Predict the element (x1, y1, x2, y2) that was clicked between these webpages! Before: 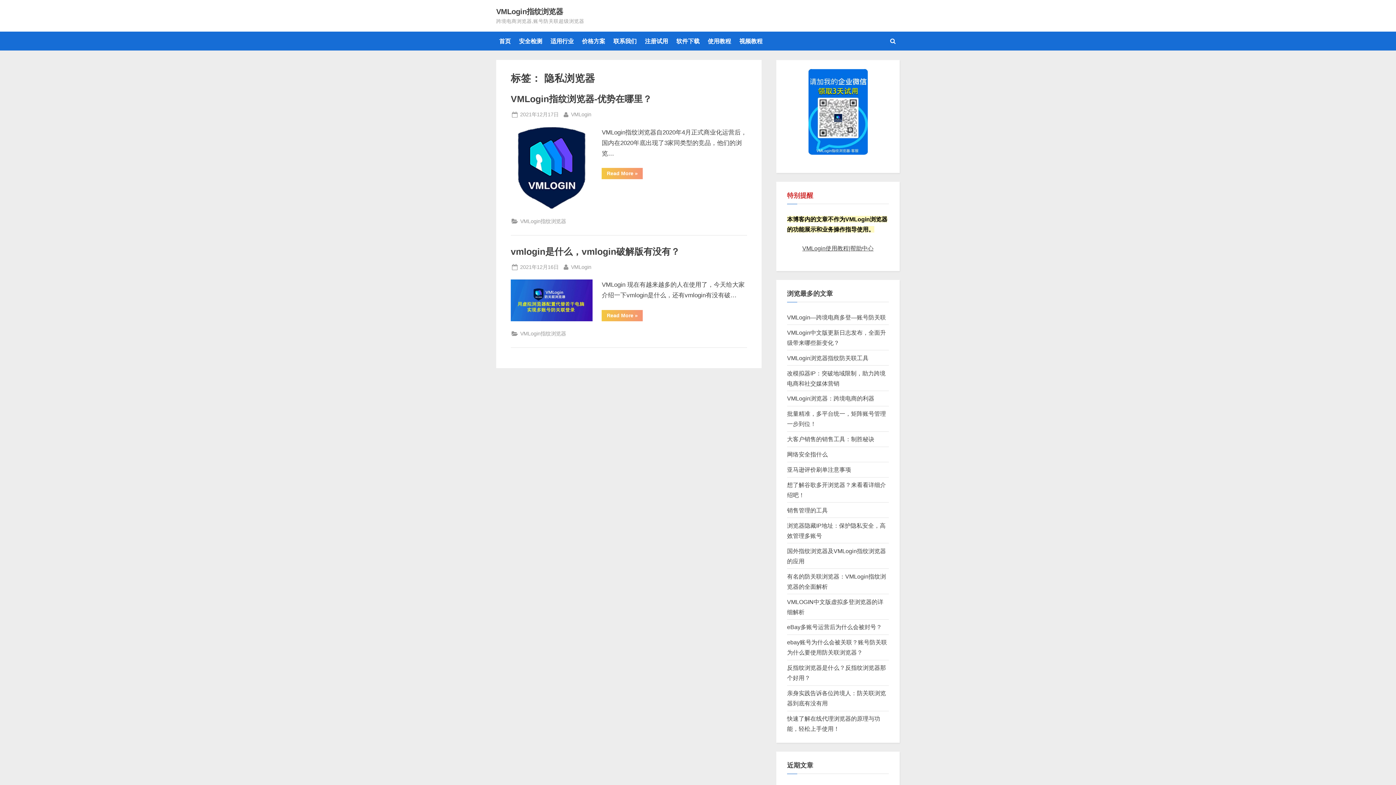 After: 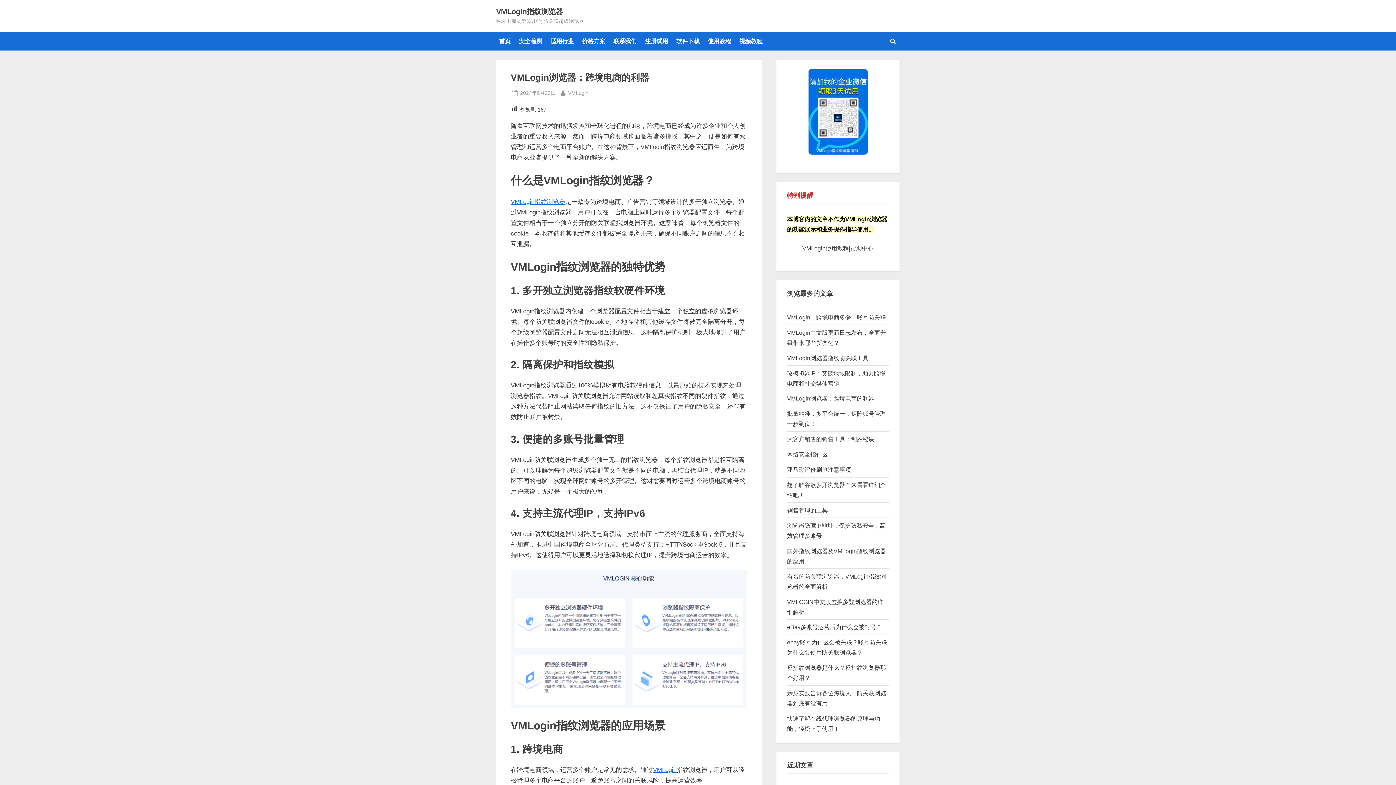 Action: label: VMLogin浏览器：跨境电商的利器 bbox: (787, 395, 874, 401)